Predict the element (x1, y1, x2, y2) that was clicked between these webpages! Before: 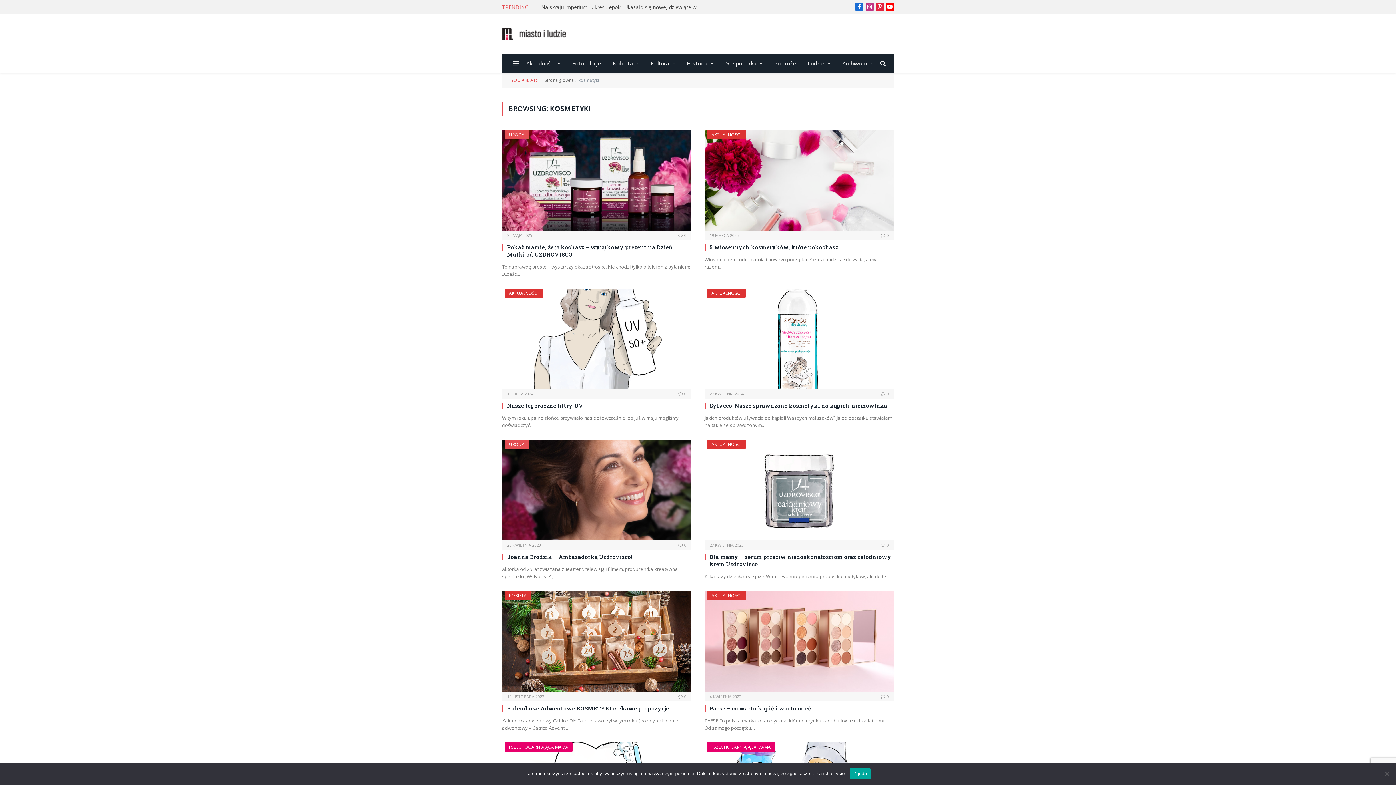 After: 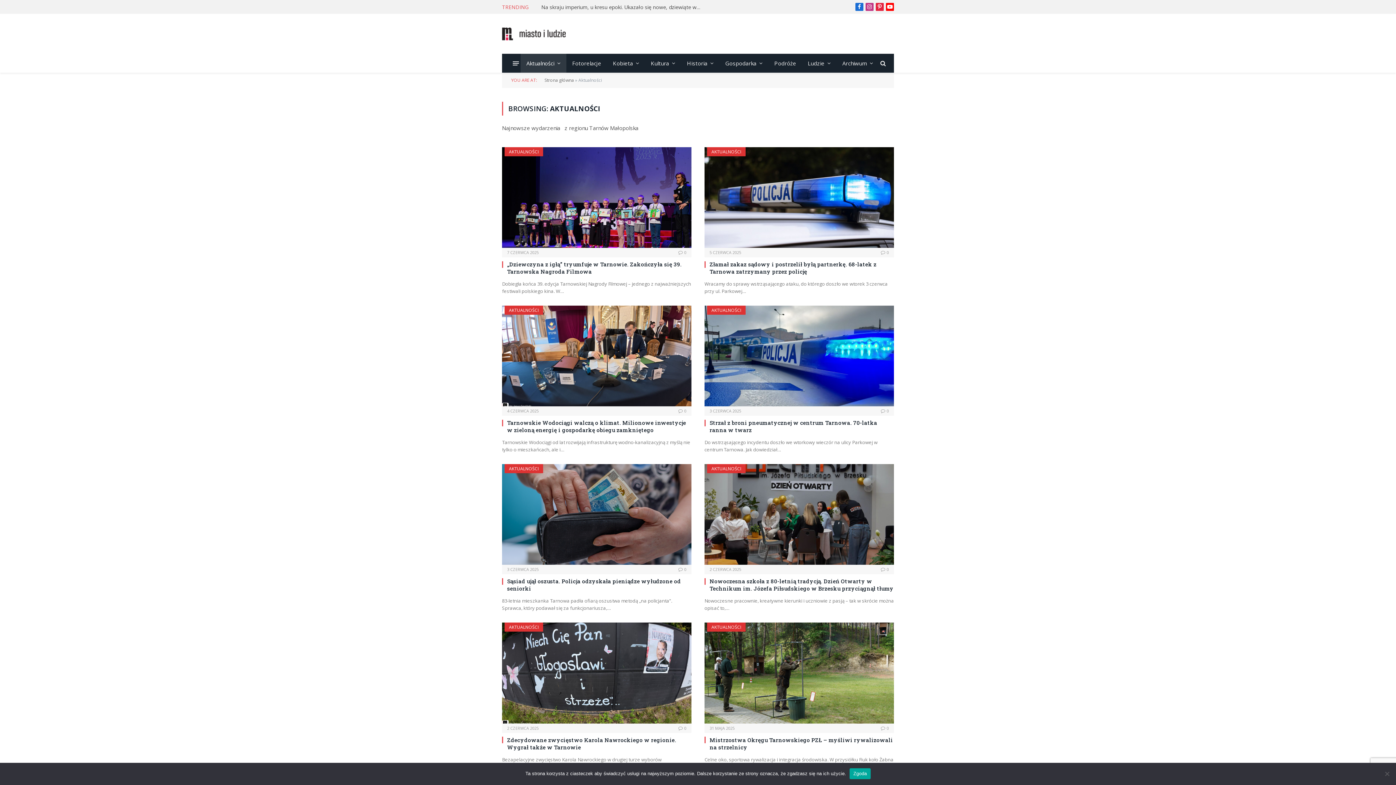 Action: label: AKTUALNOŚCI bbox: (707, 591, 745, 600)